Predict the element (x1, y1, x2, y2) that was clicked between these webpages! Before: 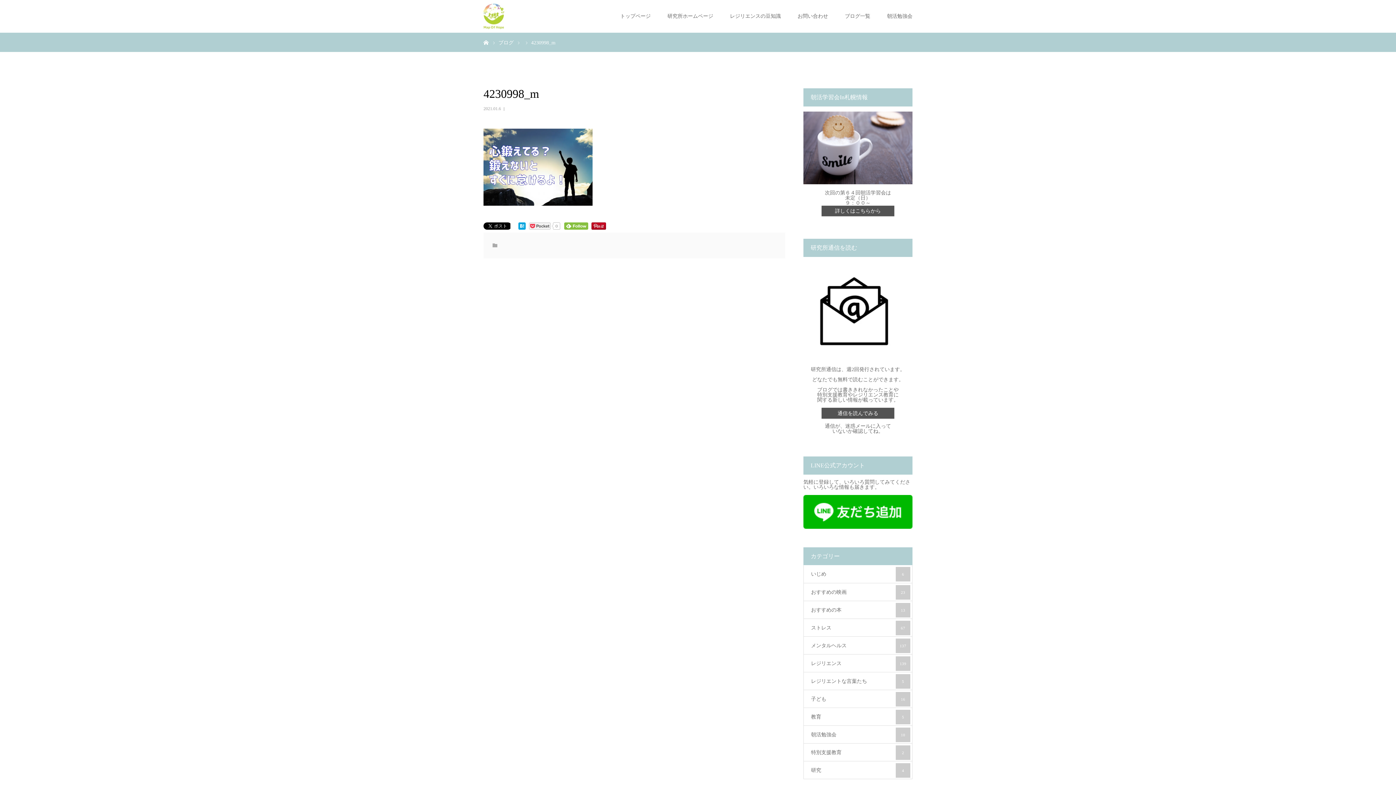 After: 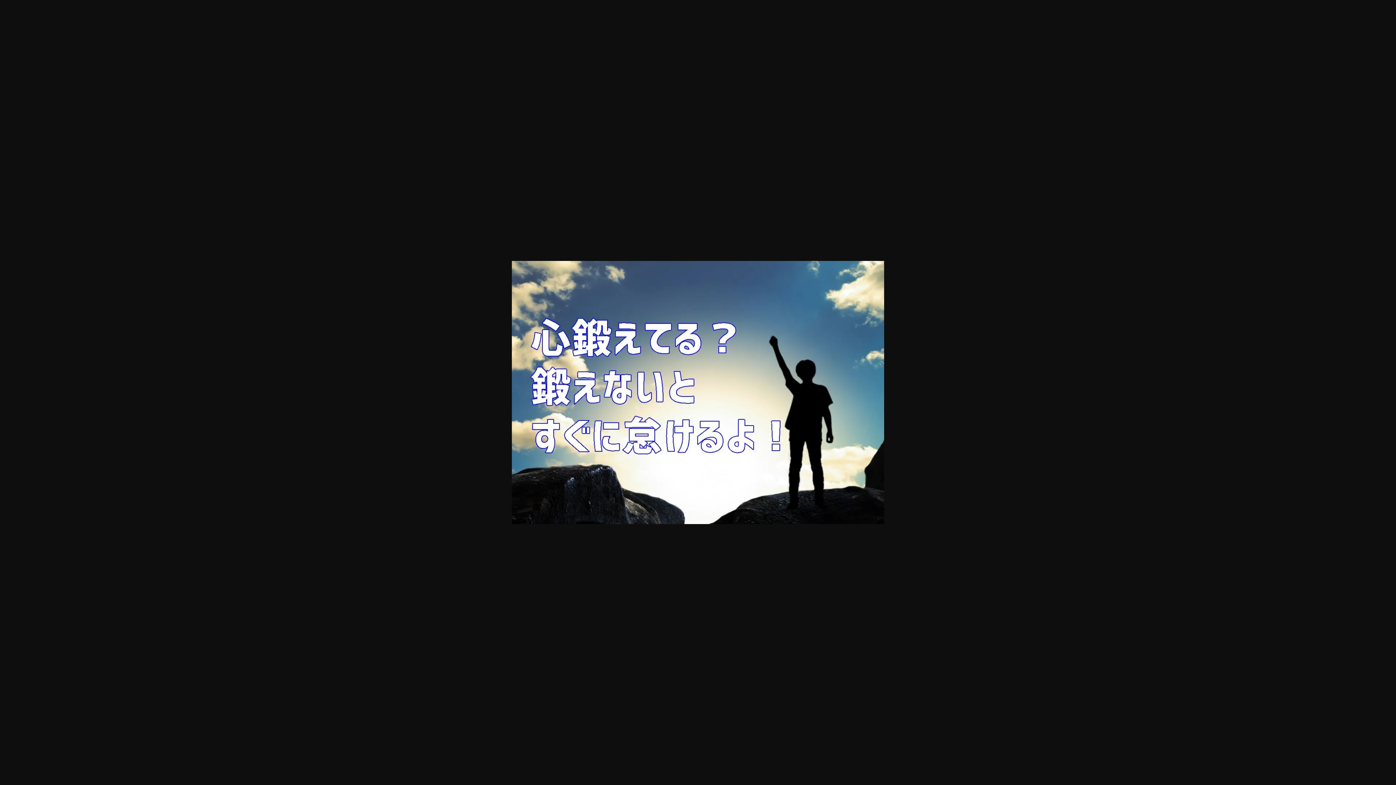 Action: bbox: (483, 200, 592, 206)